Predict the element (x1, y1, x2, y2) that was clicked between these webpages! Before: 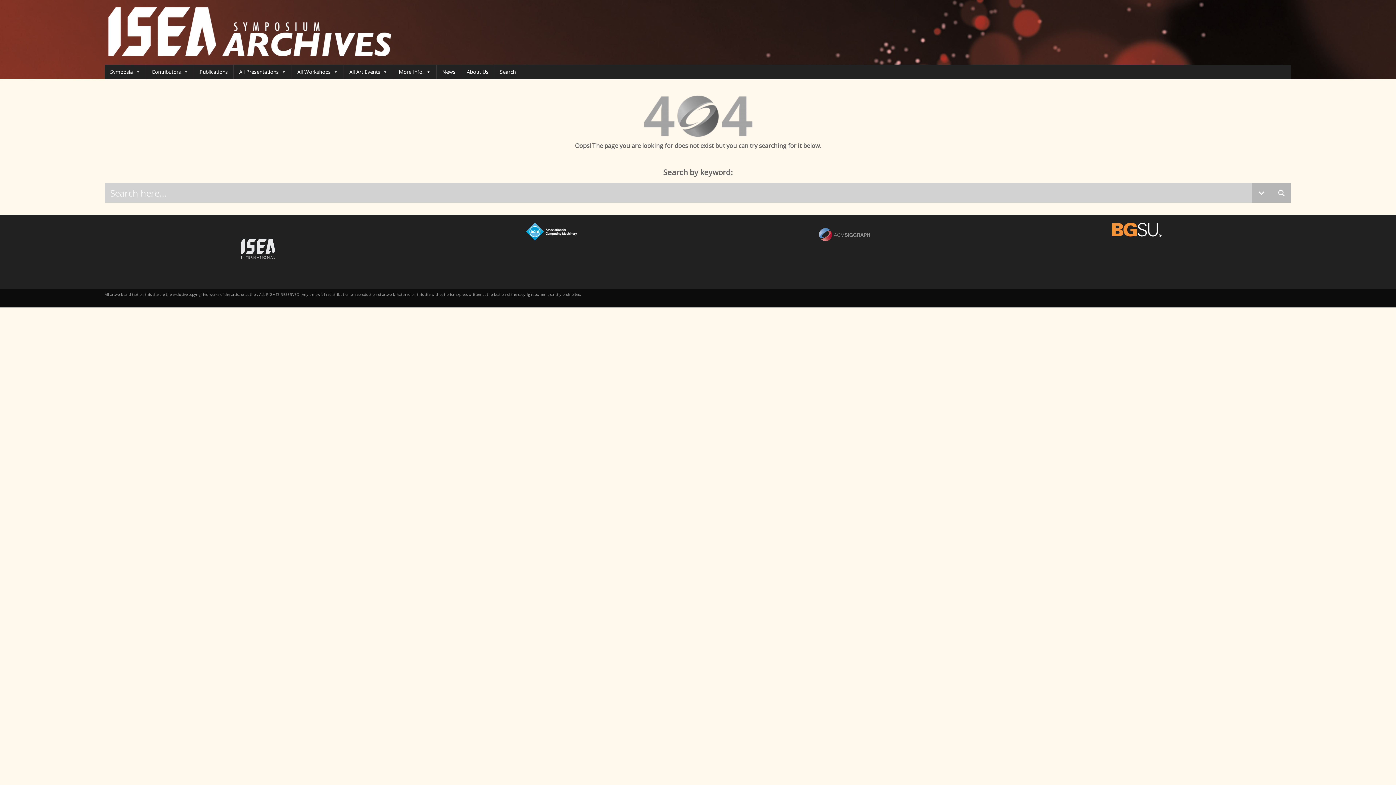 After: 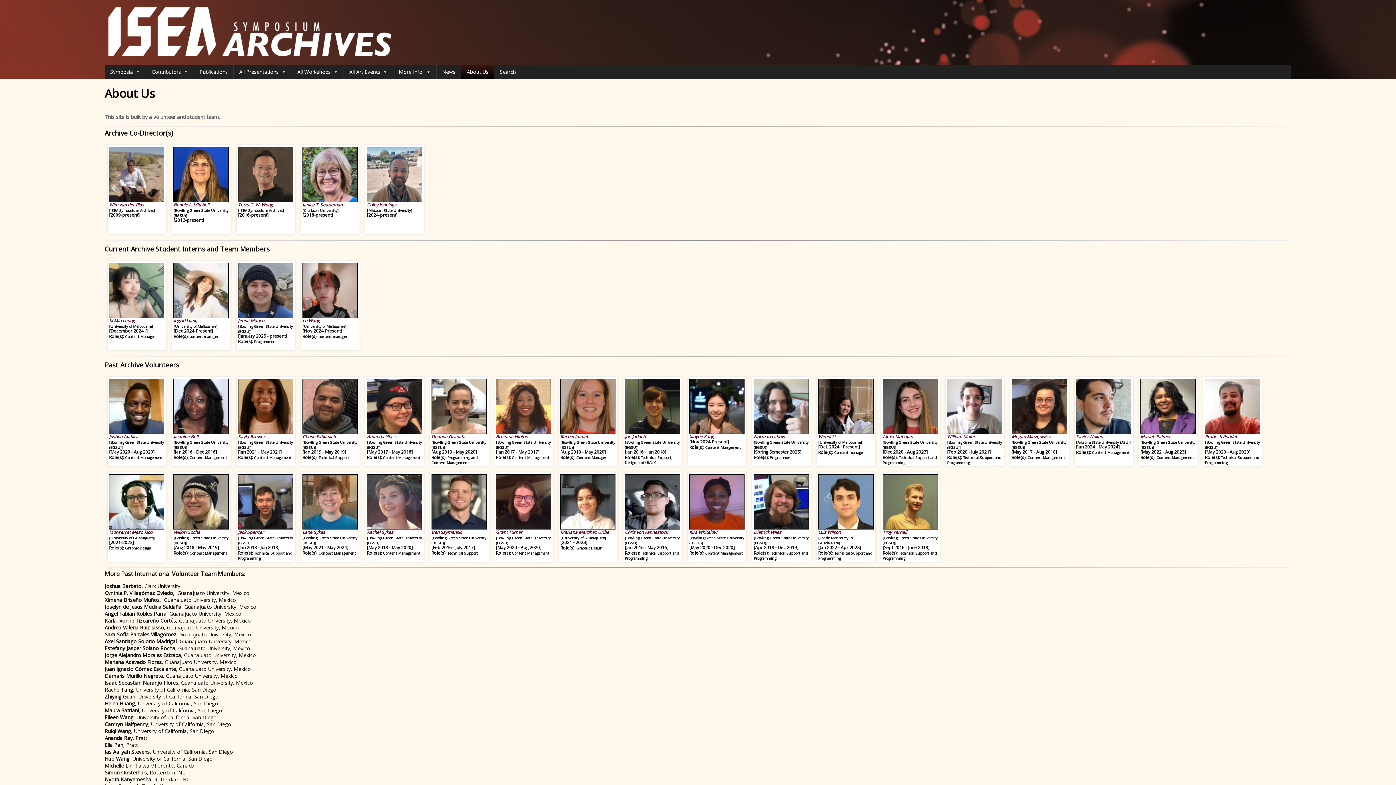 Action: bbox: (461, 64, 494, 79) label: About Us